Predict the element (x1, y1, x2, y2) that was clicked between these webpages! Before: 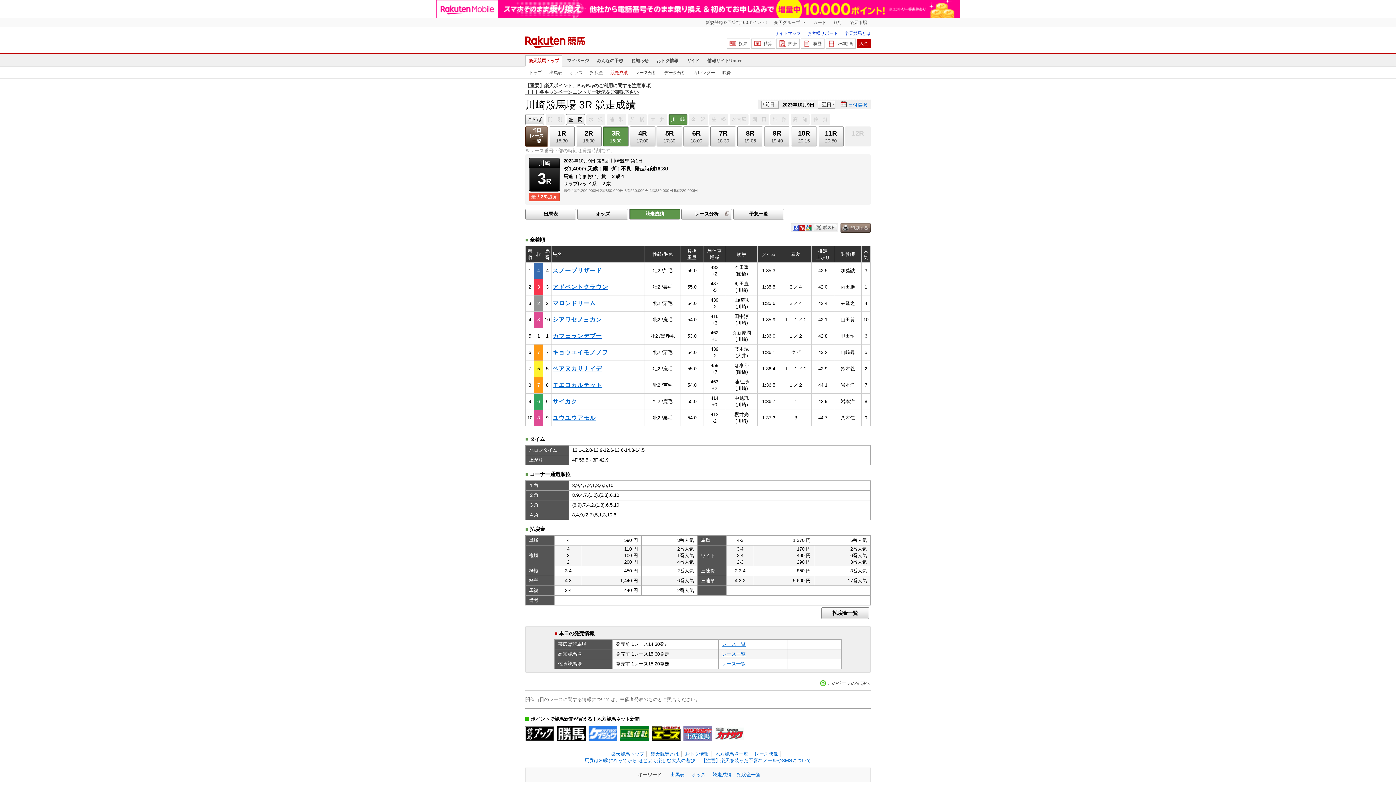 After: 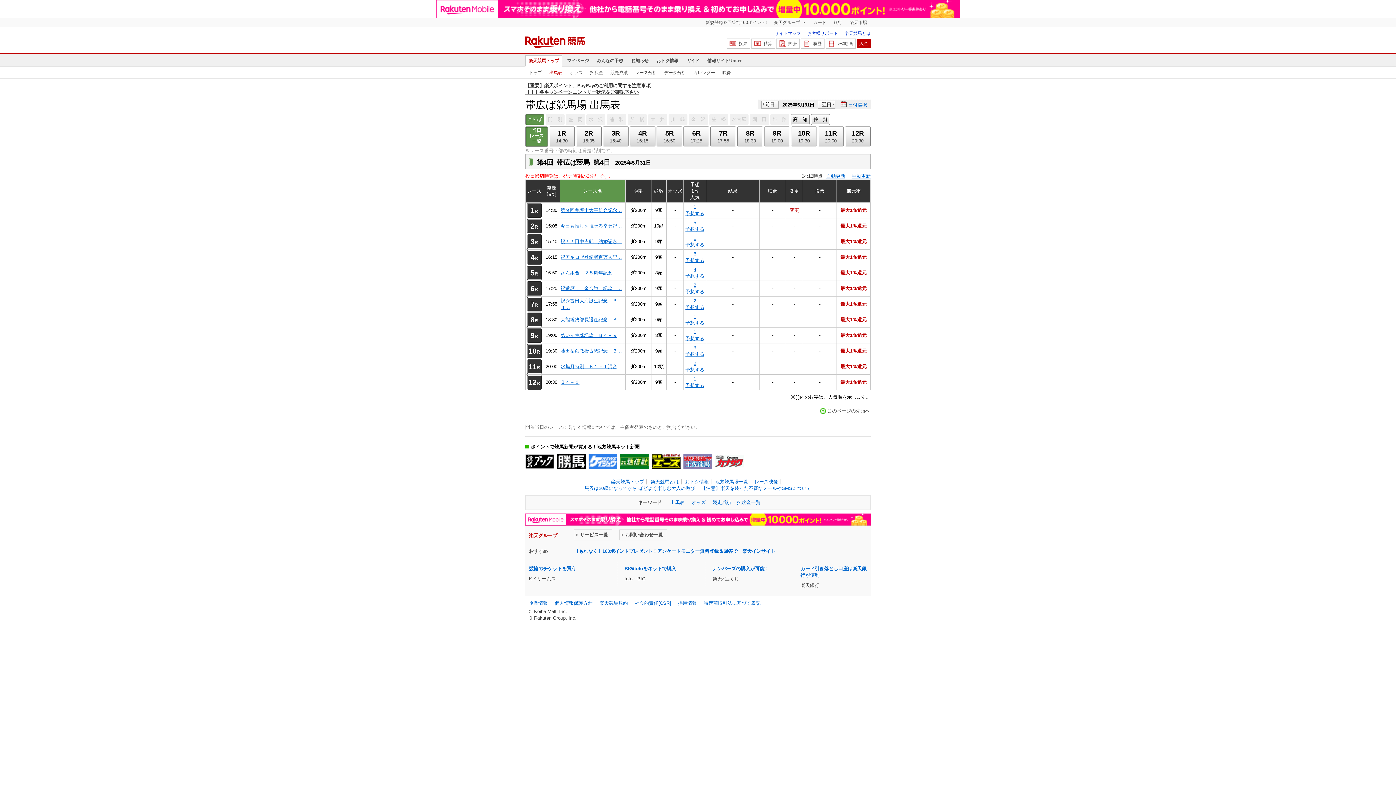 Action: label: レース一覧 bbox: (722, 641, 745, 647)